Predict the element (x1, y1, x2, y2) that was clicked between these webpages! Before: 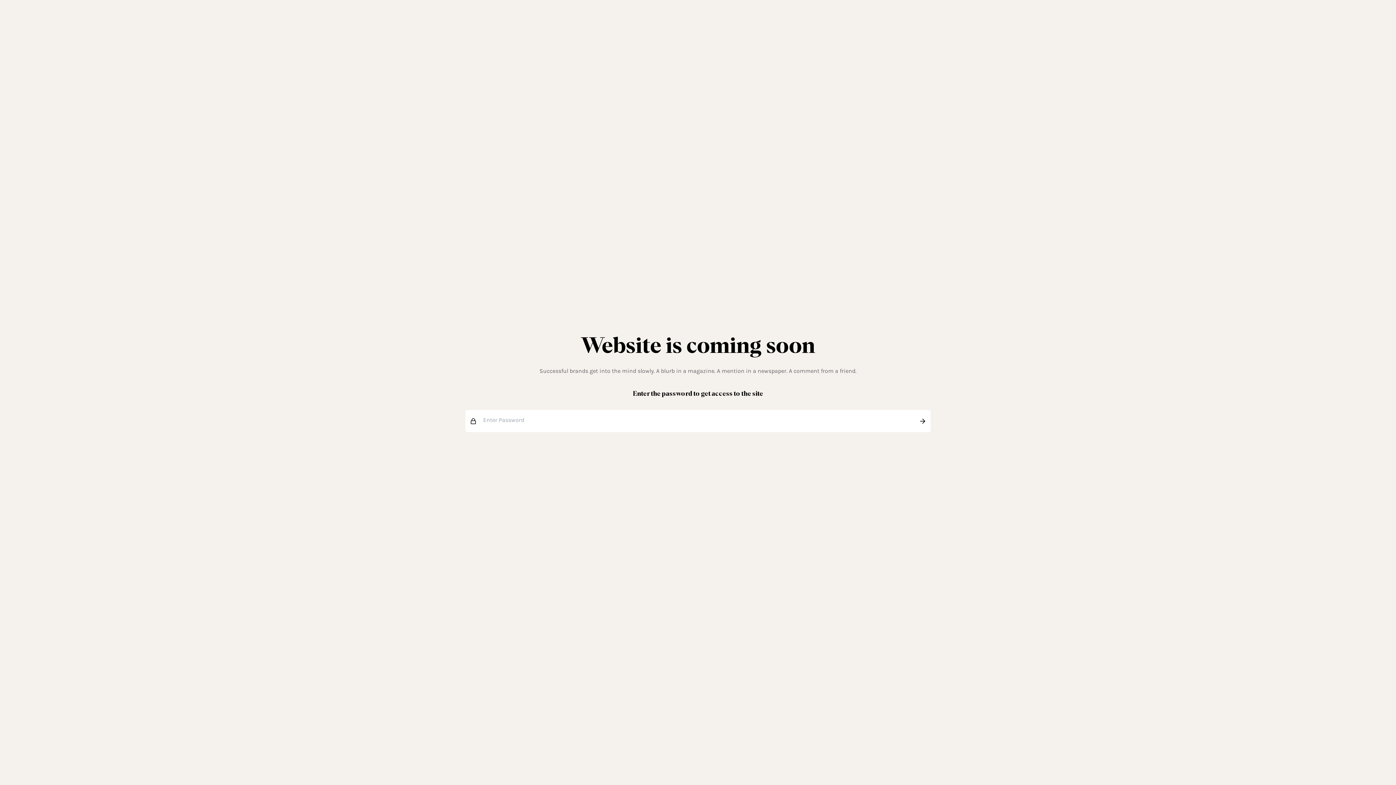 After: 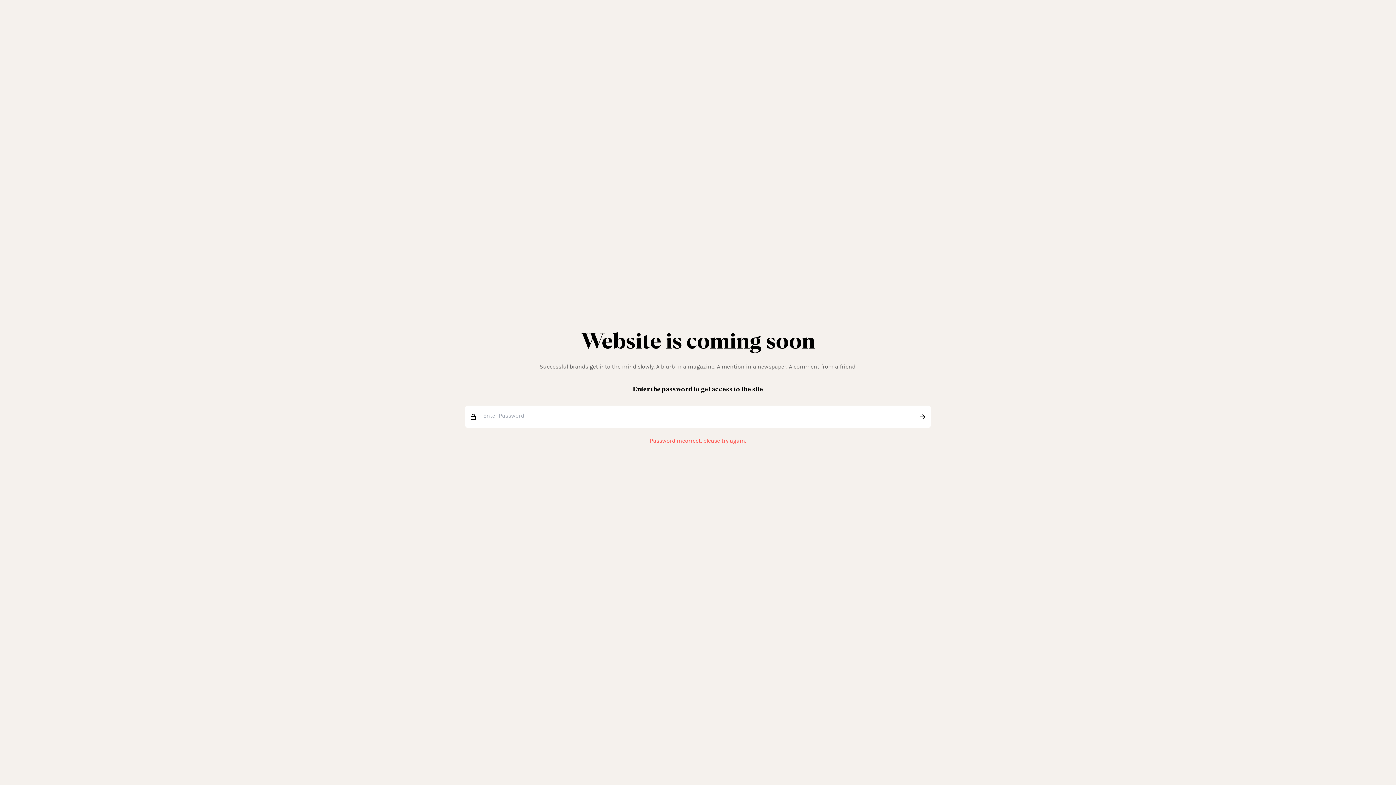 Action: bbox: (914, 410, 930, 432)